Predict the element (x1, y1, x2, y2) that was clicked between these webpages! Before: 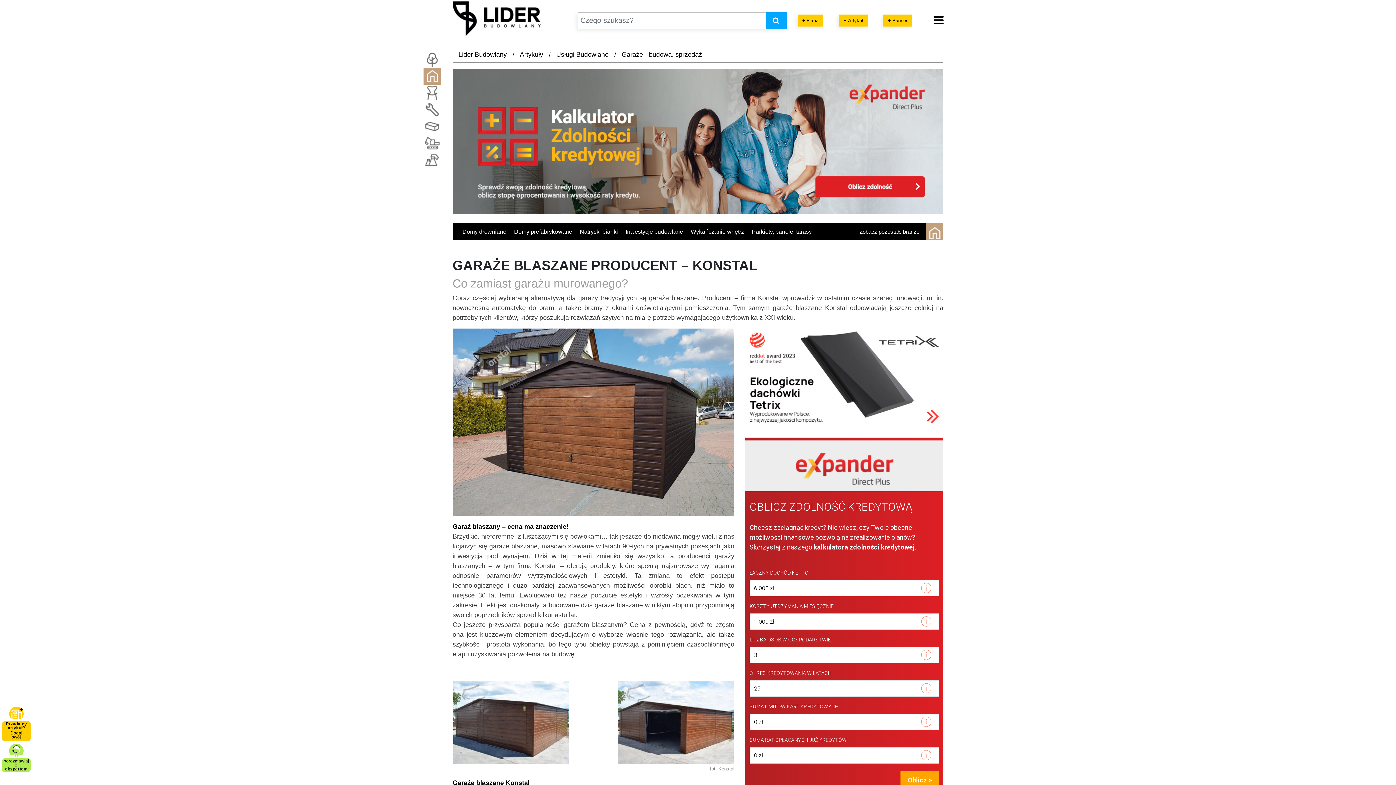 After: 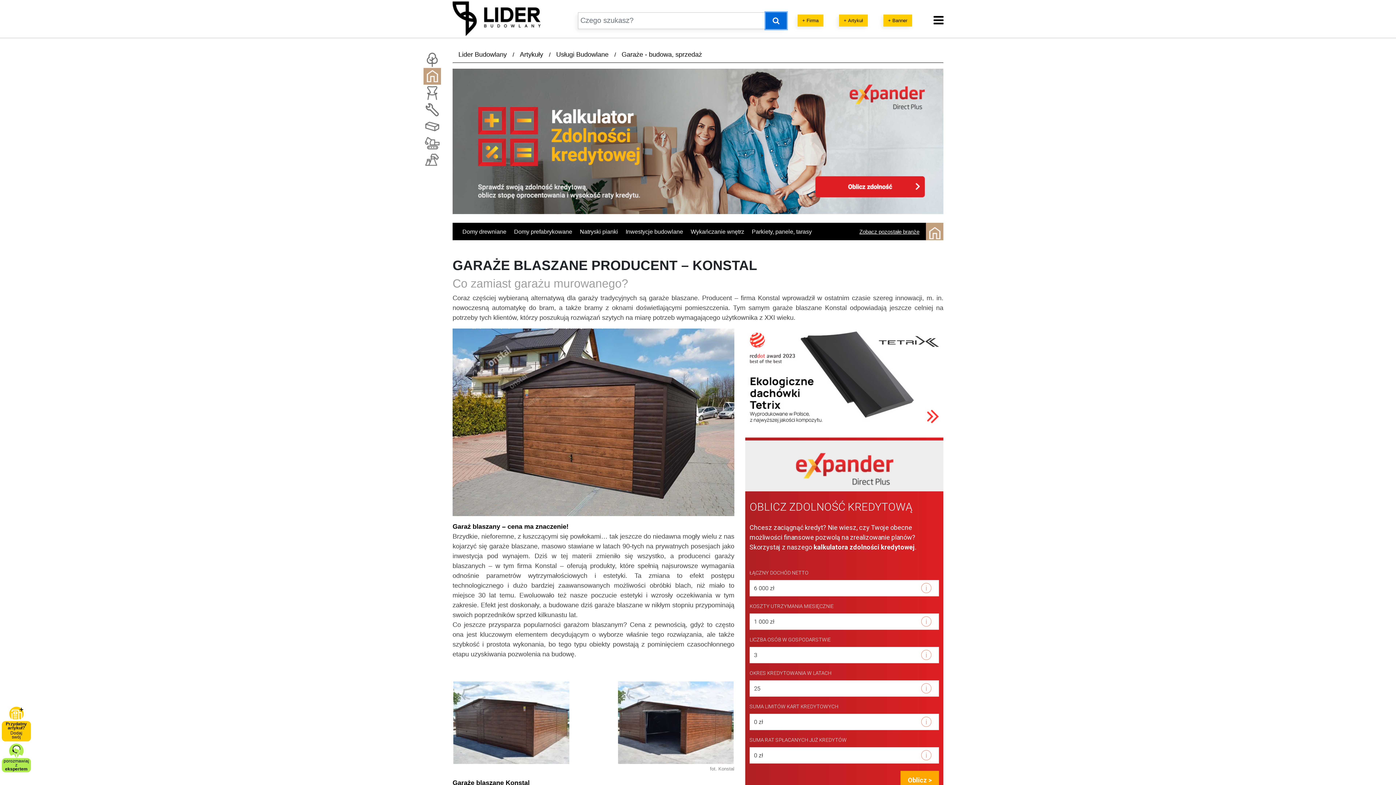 Action: bbox: (765, 12, 786, 28)